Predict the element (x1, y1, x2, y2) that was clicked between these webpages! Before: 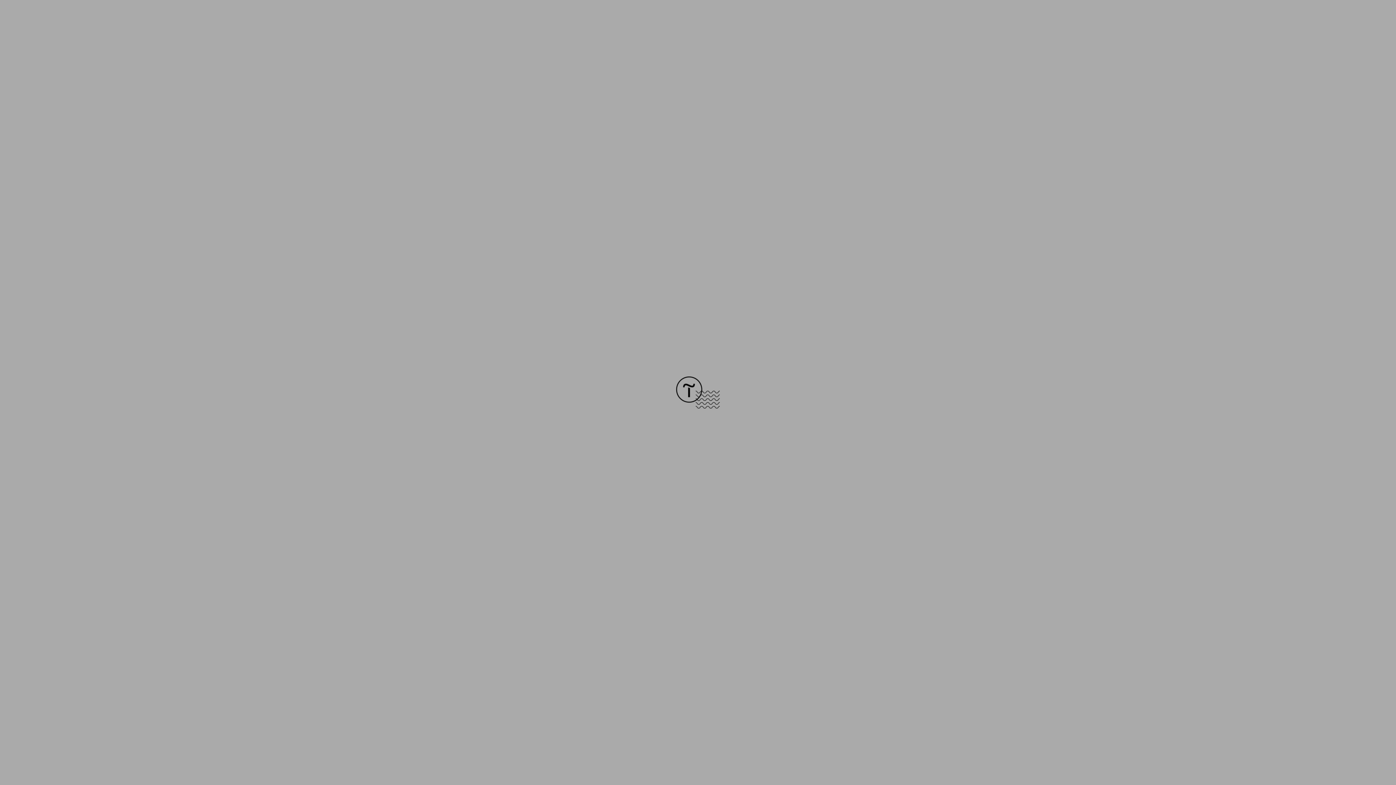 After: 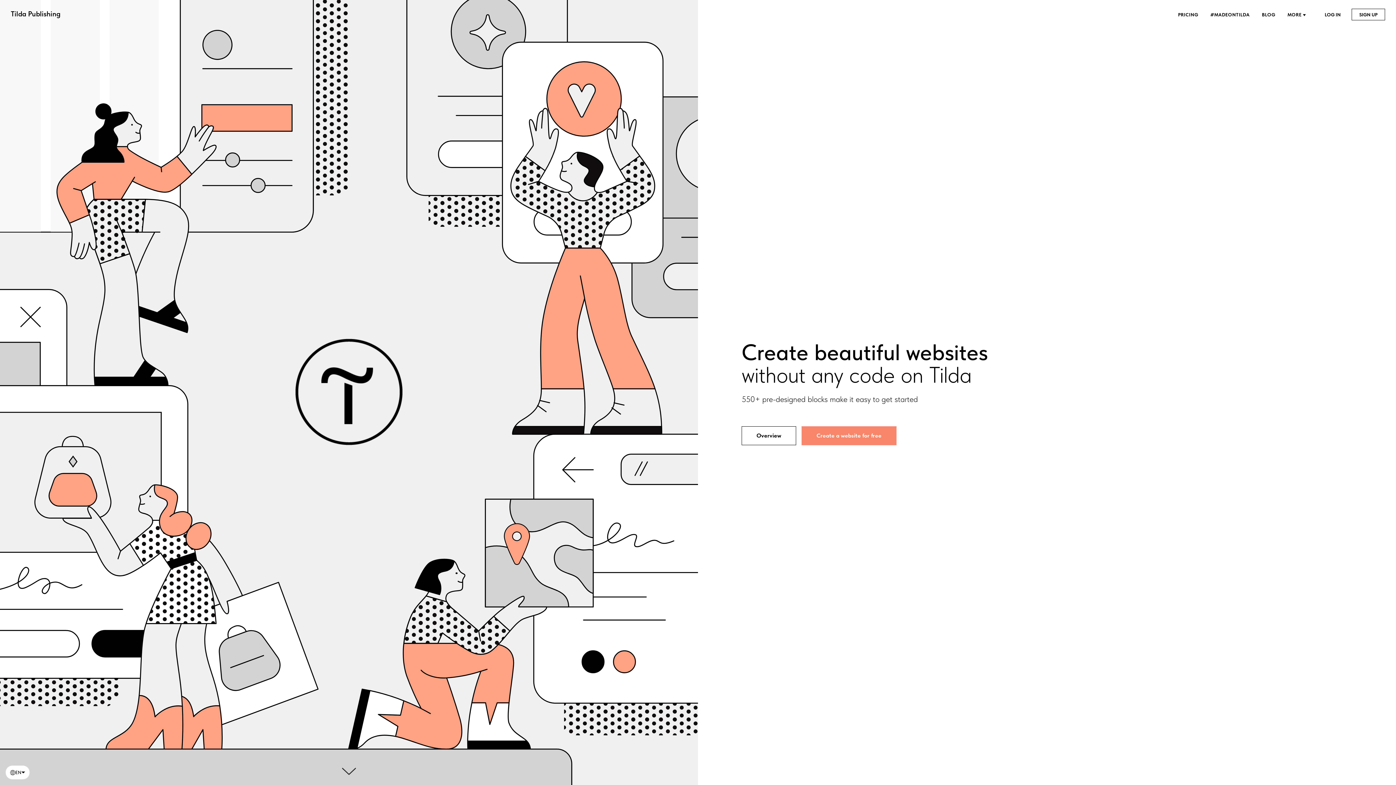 Action: bbox: (676, 403, 720, 409)